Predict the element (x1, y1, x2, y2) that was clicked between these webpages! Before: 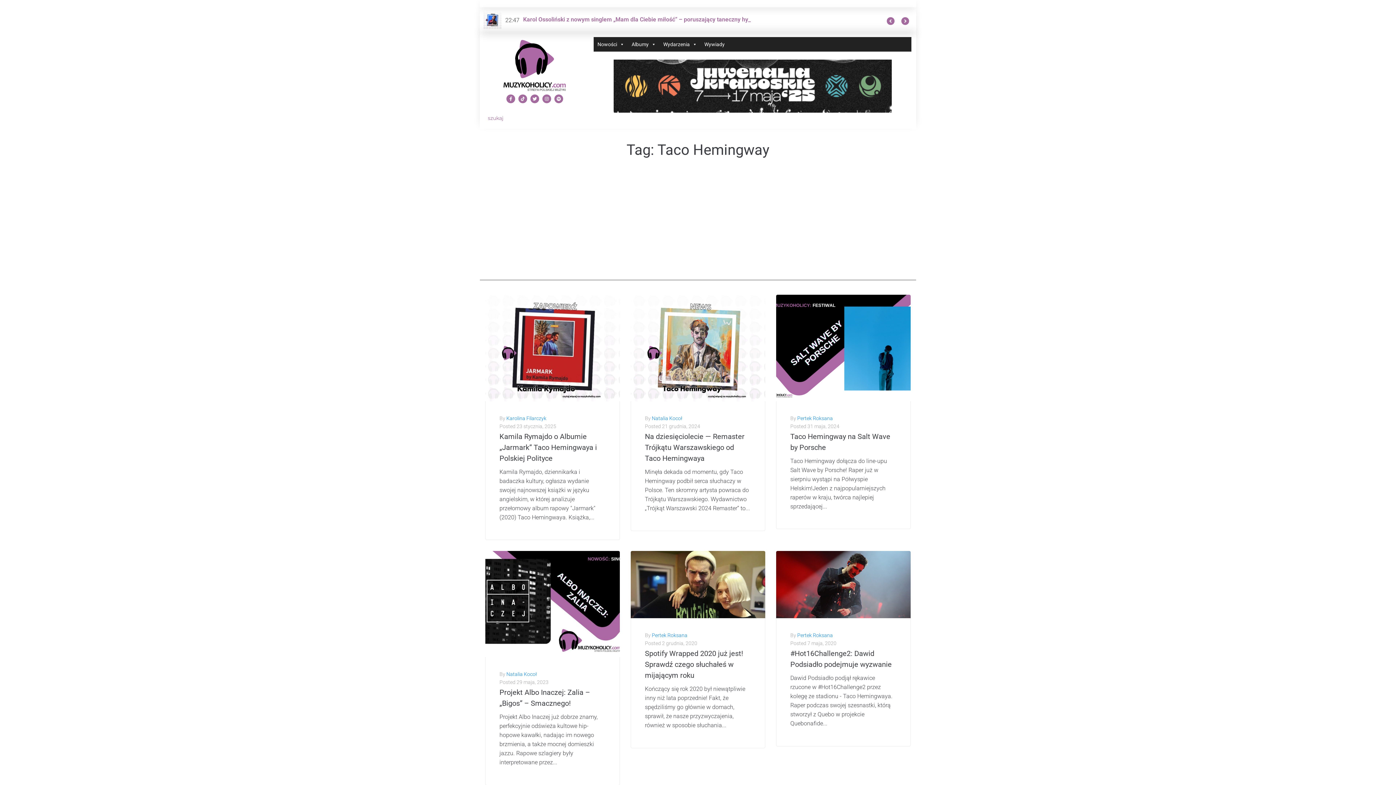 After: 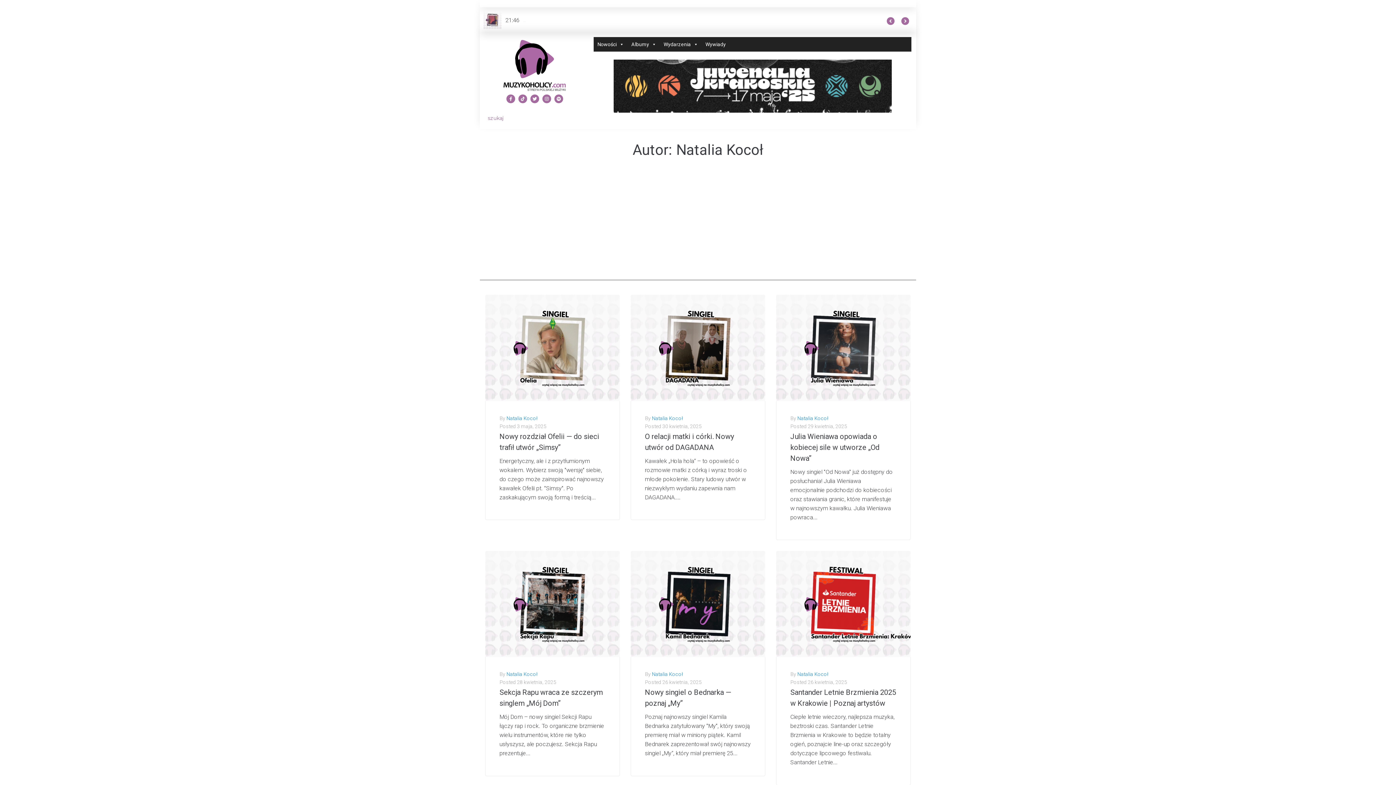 Action: bbox: (506, 671, 537, 677) label: Natalia Kocoł